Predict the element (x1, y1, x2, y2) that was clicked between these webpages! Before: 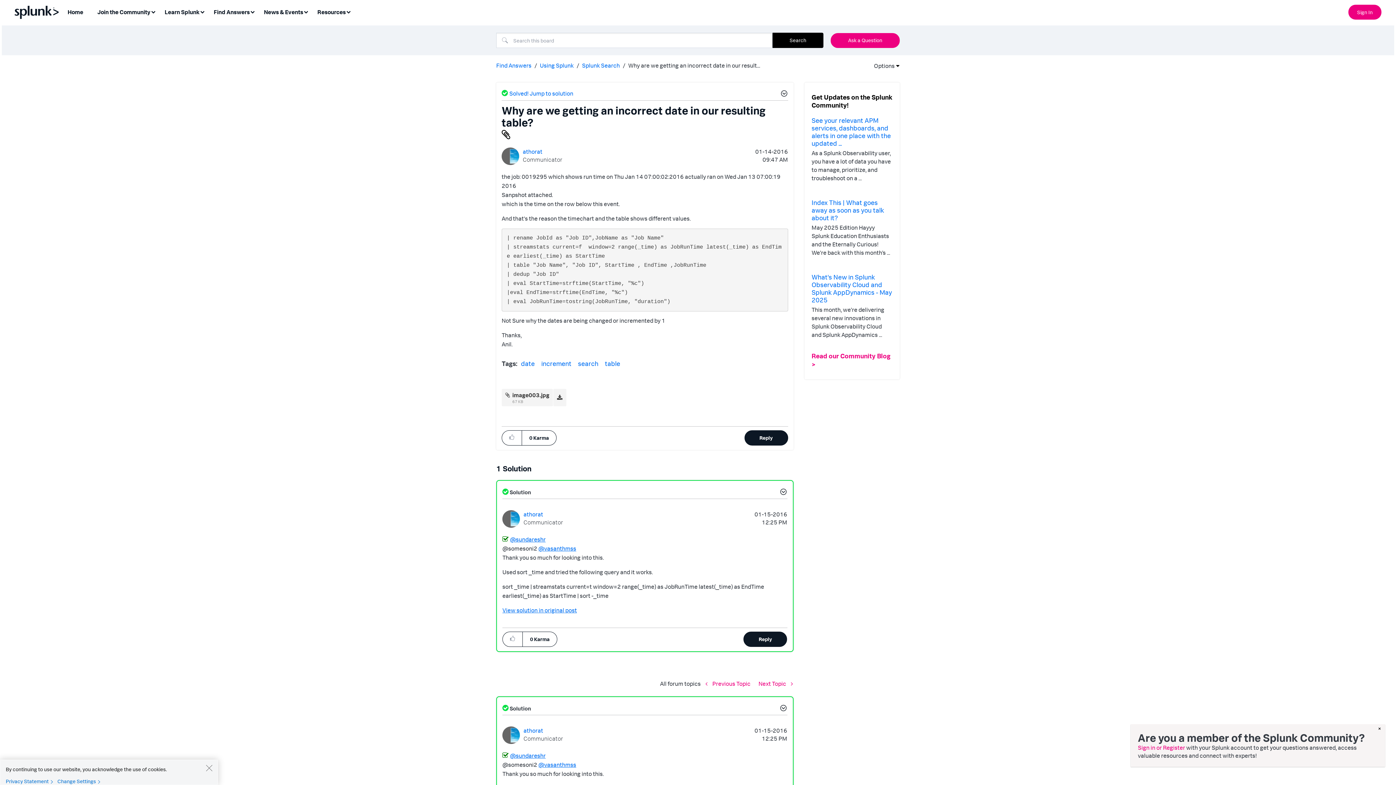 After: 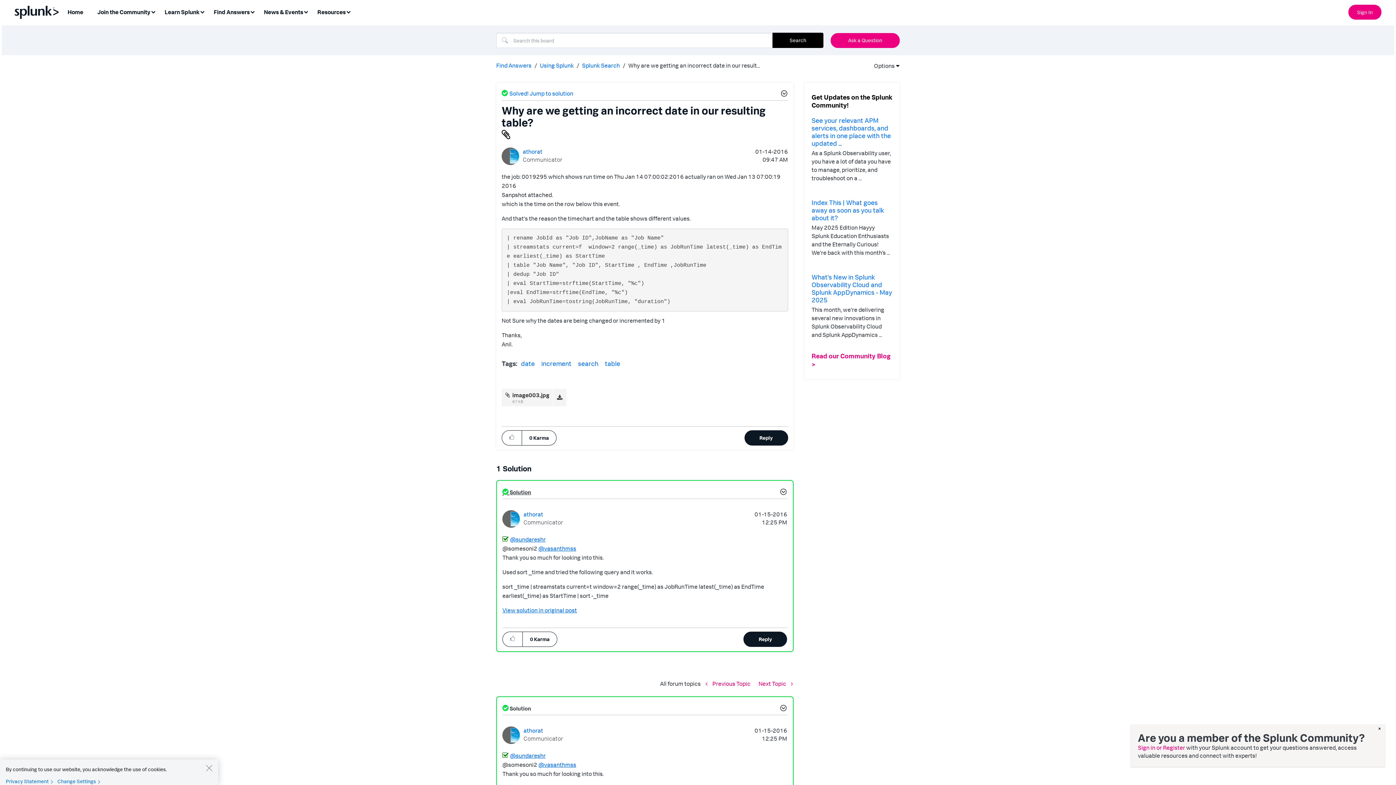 Action: label:  Solution bbox: (502, 489, 531, 496)